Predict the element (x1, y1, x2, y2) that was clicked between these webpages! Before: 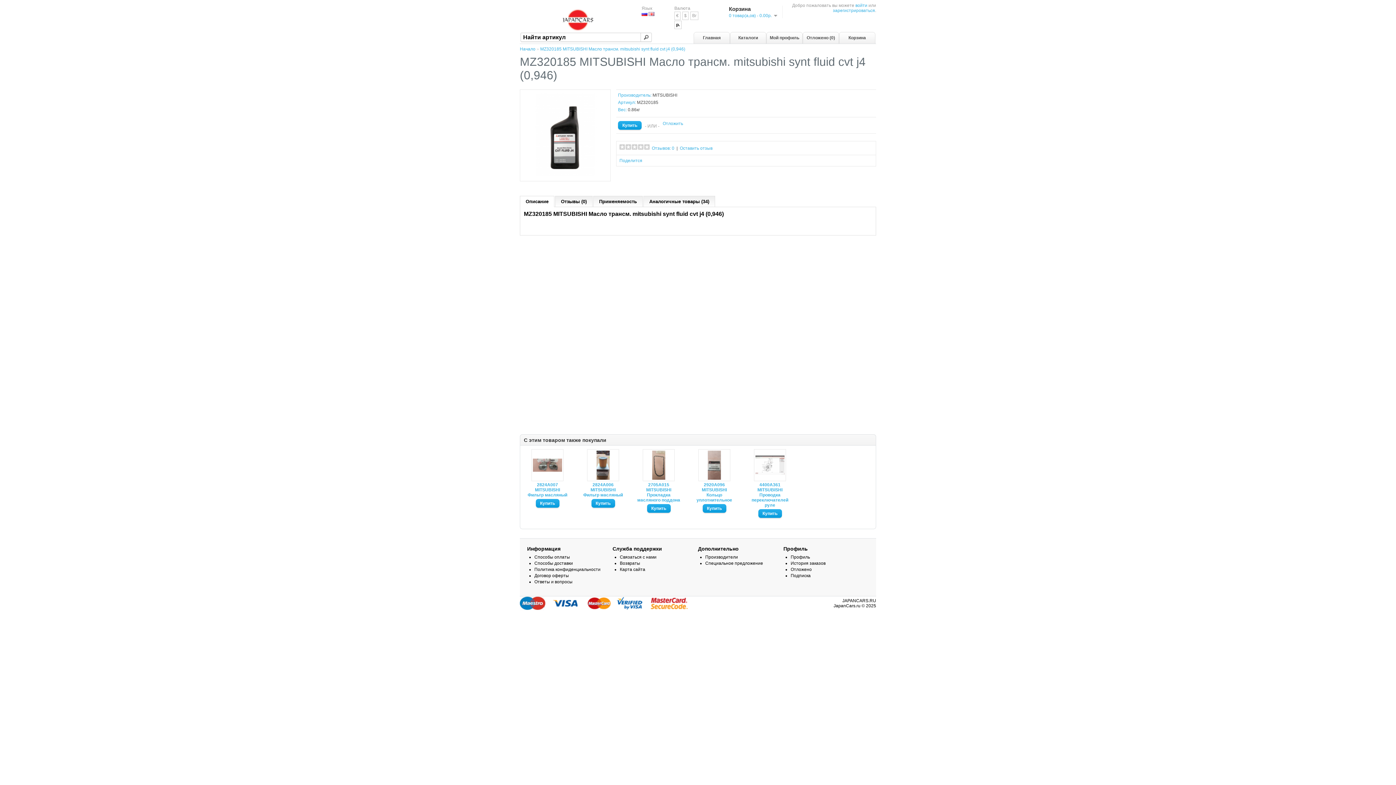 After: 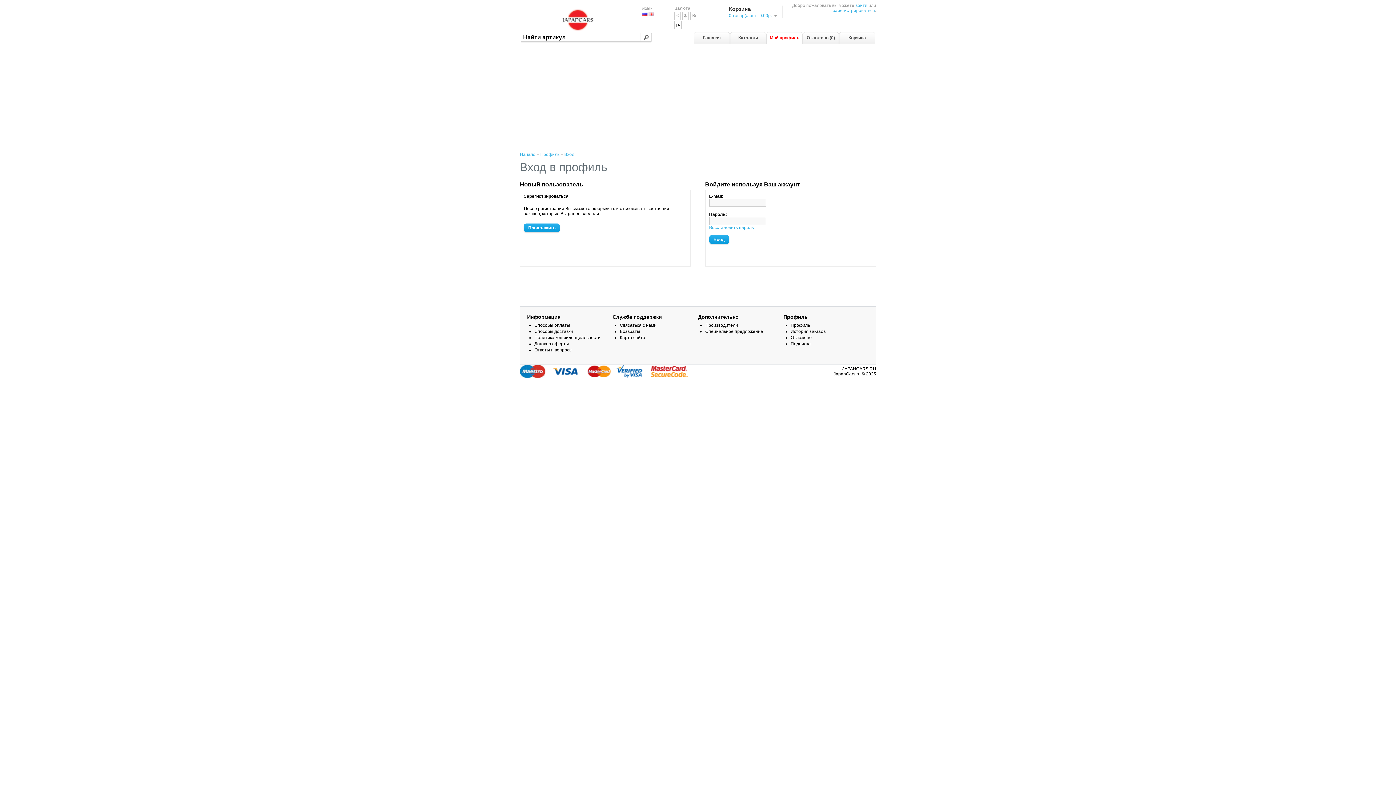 Action: label: Профиль bbox: (790, 554, 810, 560)